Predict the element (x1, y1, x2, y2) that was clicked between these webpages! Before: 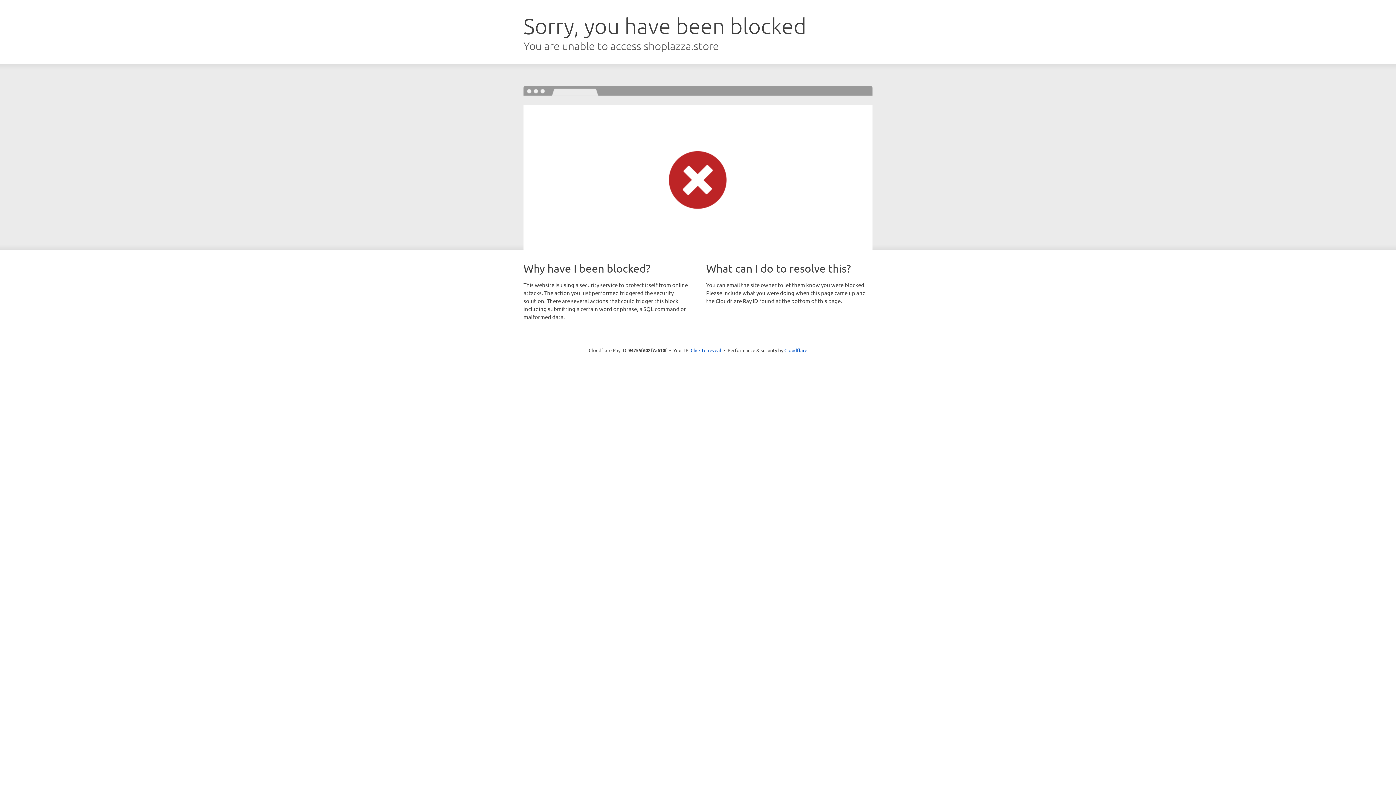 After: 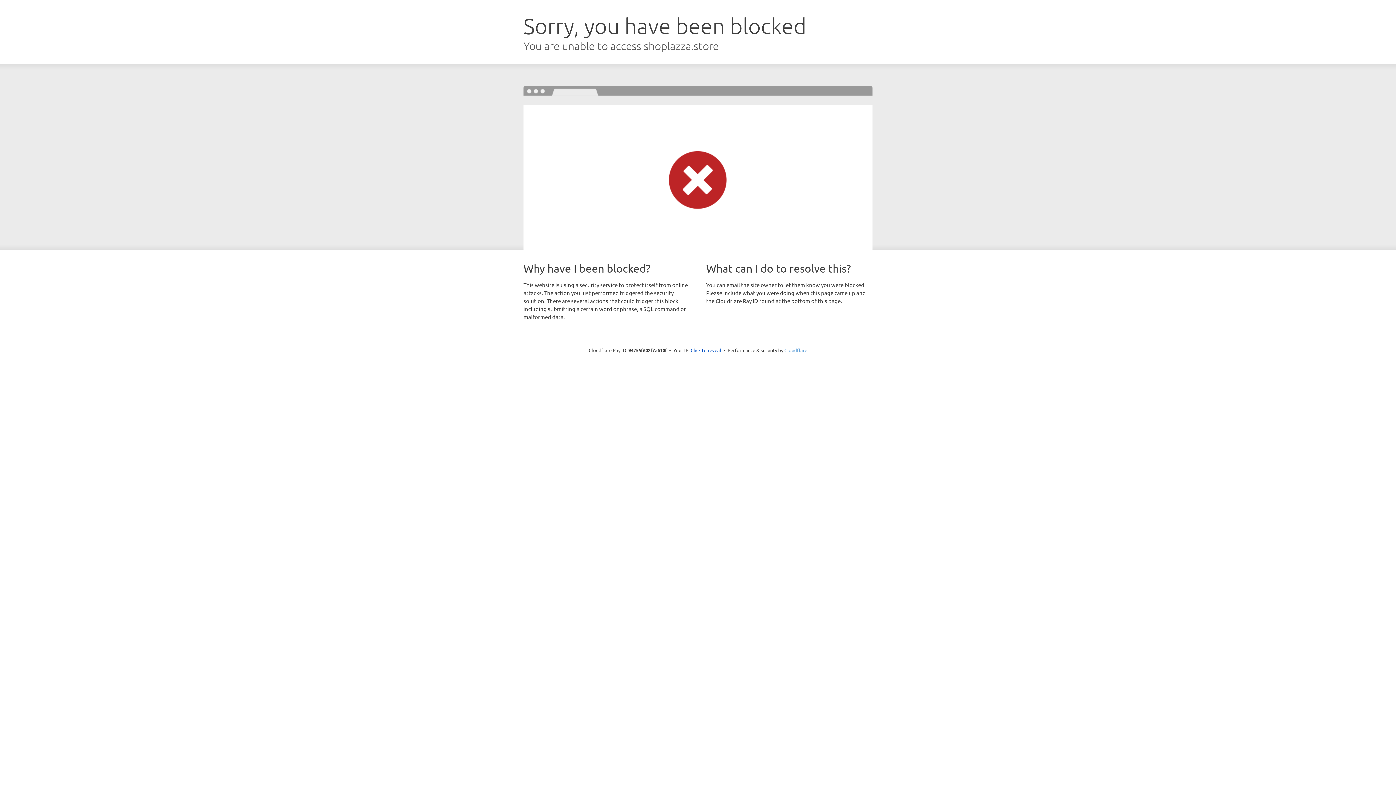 Action: bbox: (784, 347, 807, 353) label: Cloudflare